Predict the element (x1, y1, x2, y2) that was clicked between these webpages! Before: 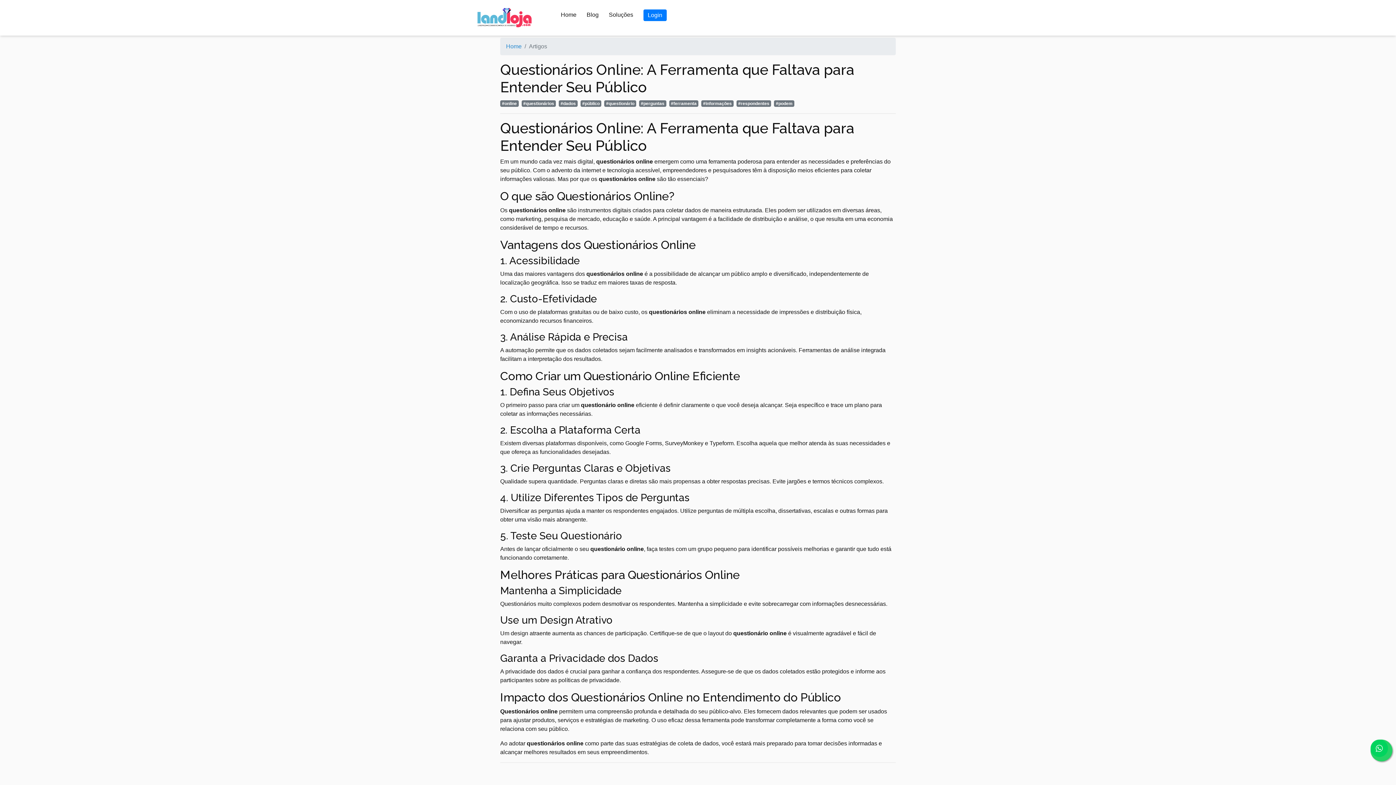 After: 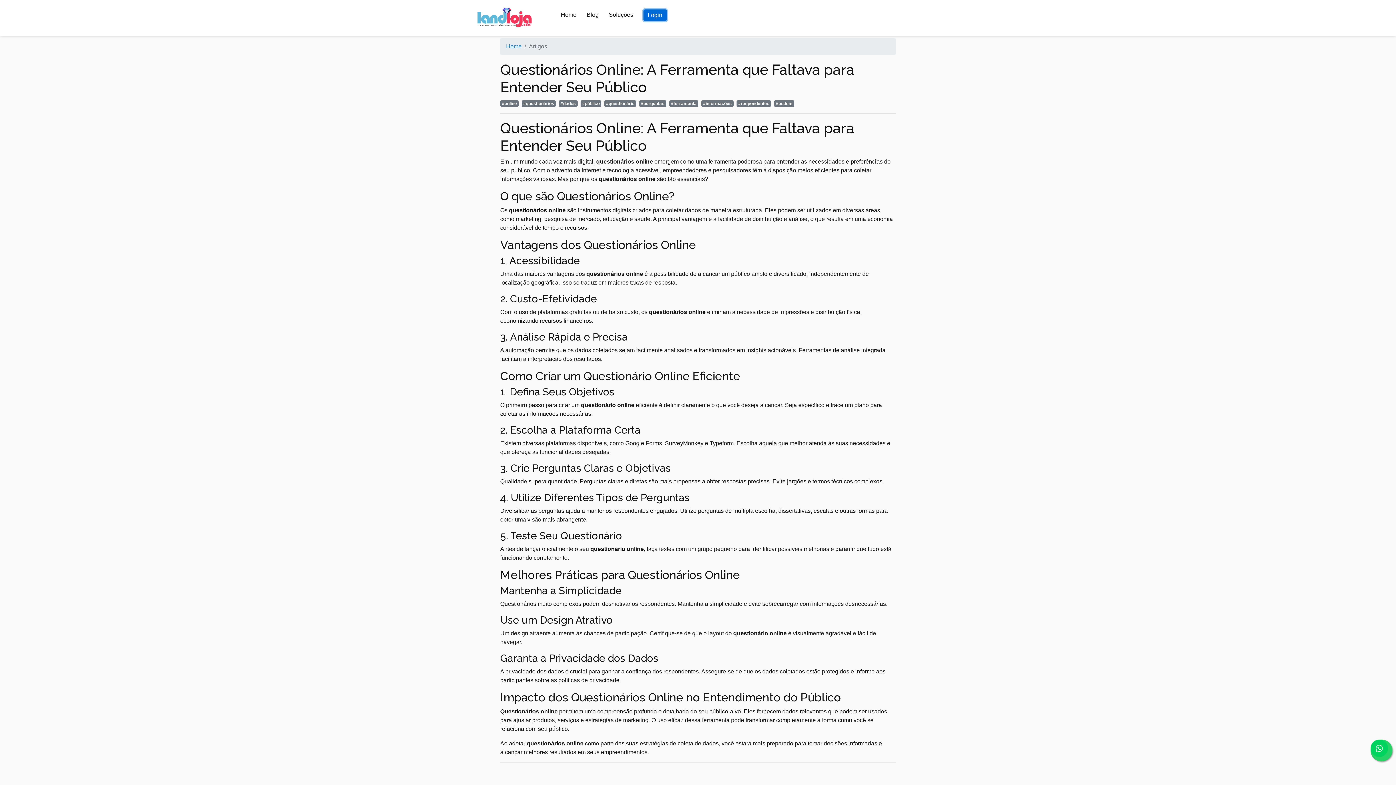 Action: bbox: (643, 9, 666, 21) label: Login